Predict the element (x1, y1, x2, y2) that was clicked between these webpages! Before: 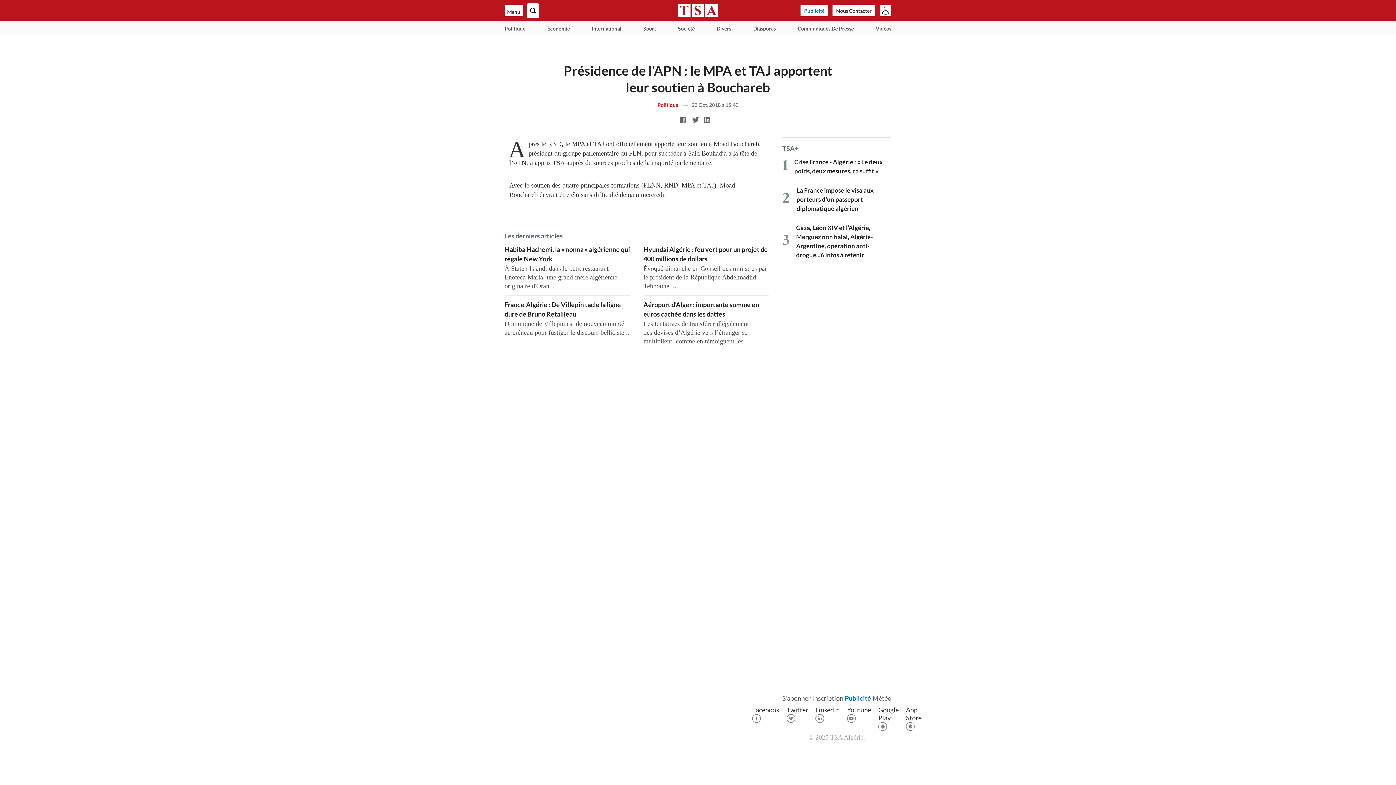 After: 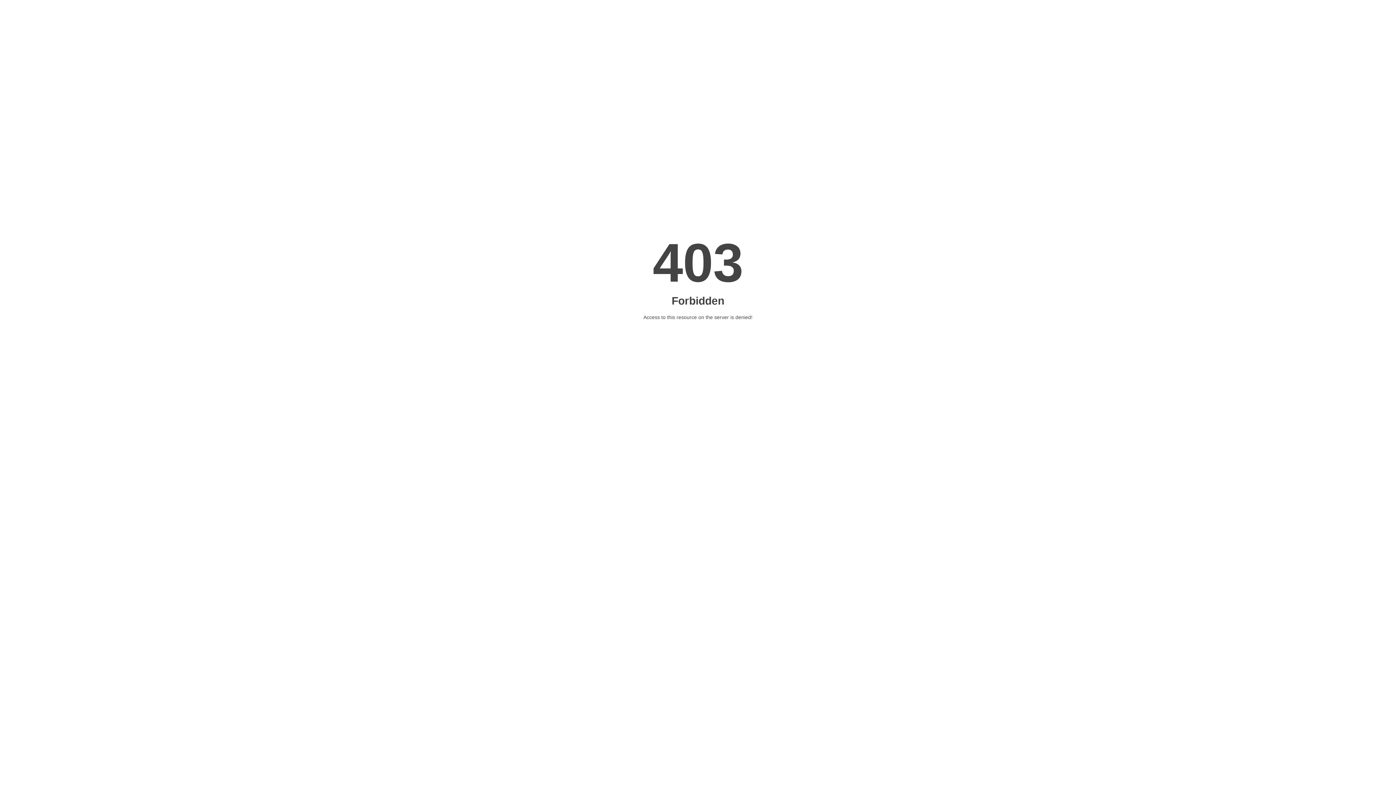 Action: bbox: (872, 694, 891, 702) label: Météo